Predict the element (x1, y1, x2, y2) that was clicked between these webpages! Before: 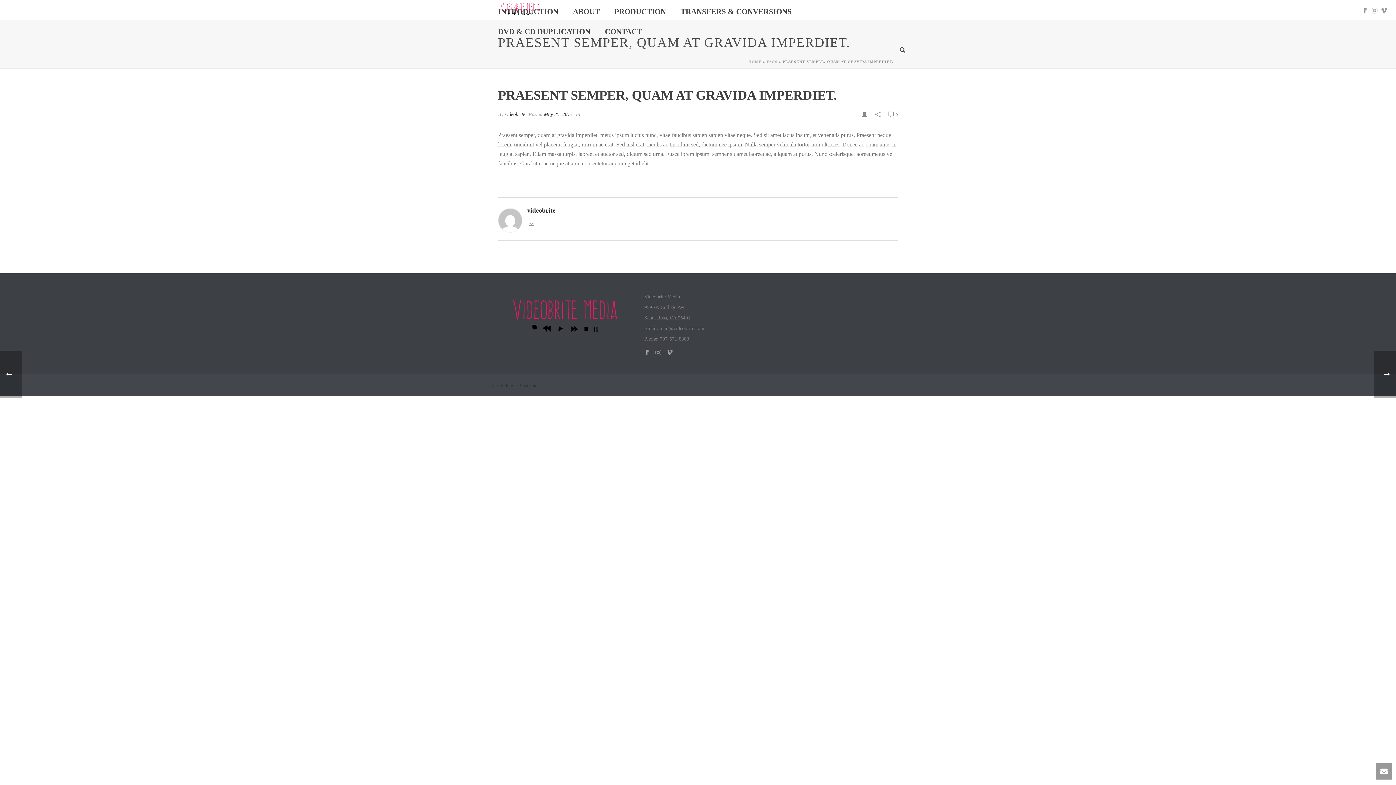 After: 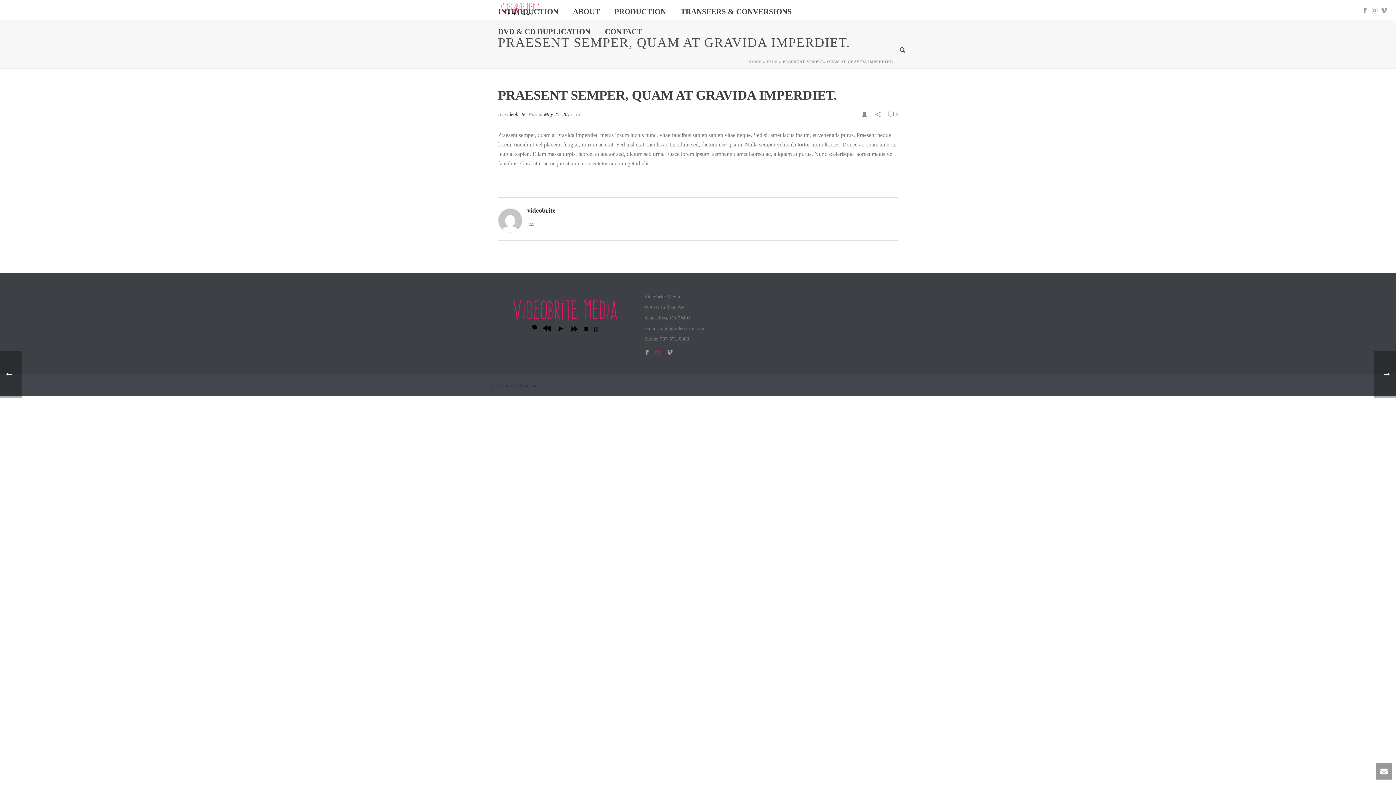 Action: bbox: (655, 349, 661, 356)